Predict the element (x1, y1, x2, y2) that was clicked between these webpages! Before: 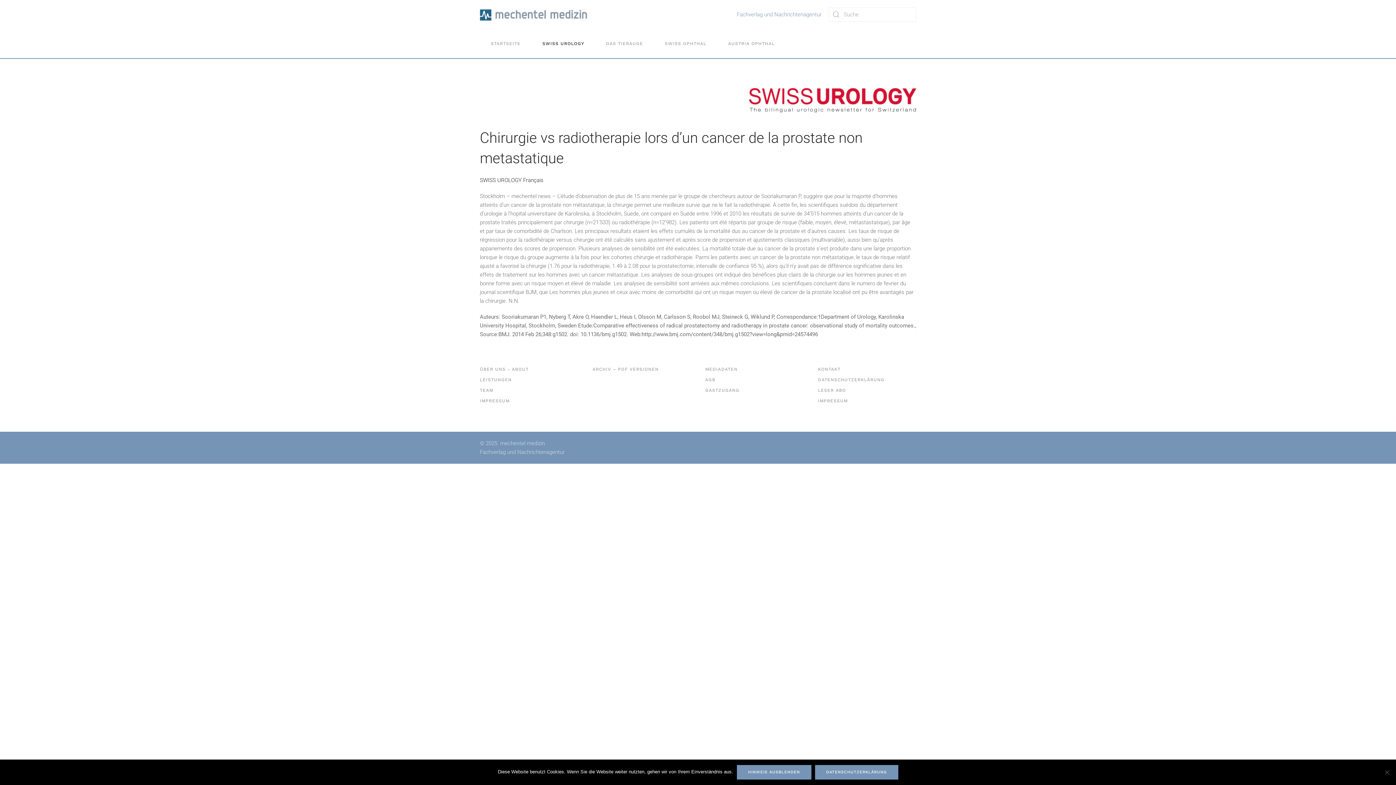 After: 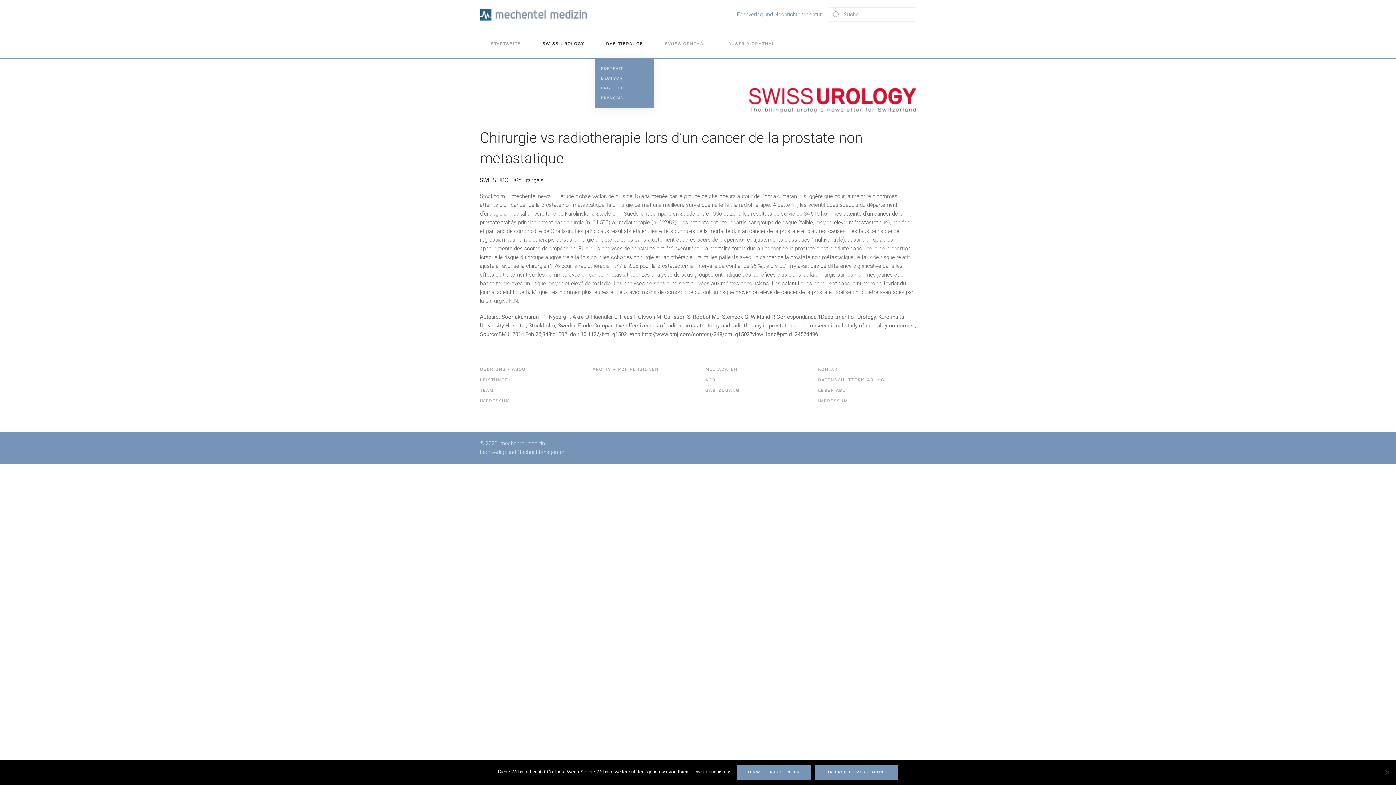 Action: bbox: (595, 29, 654, 58) label: DAS TIERAUGE